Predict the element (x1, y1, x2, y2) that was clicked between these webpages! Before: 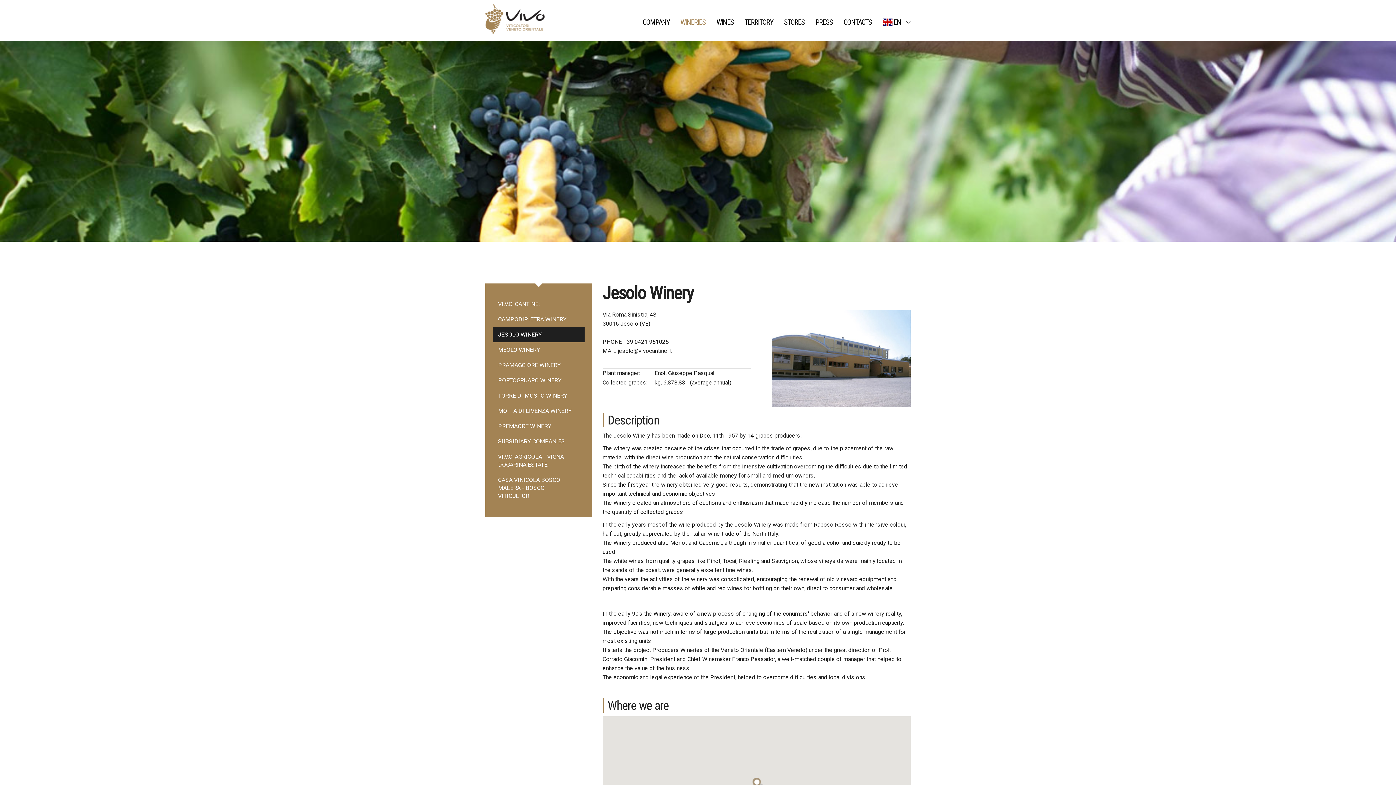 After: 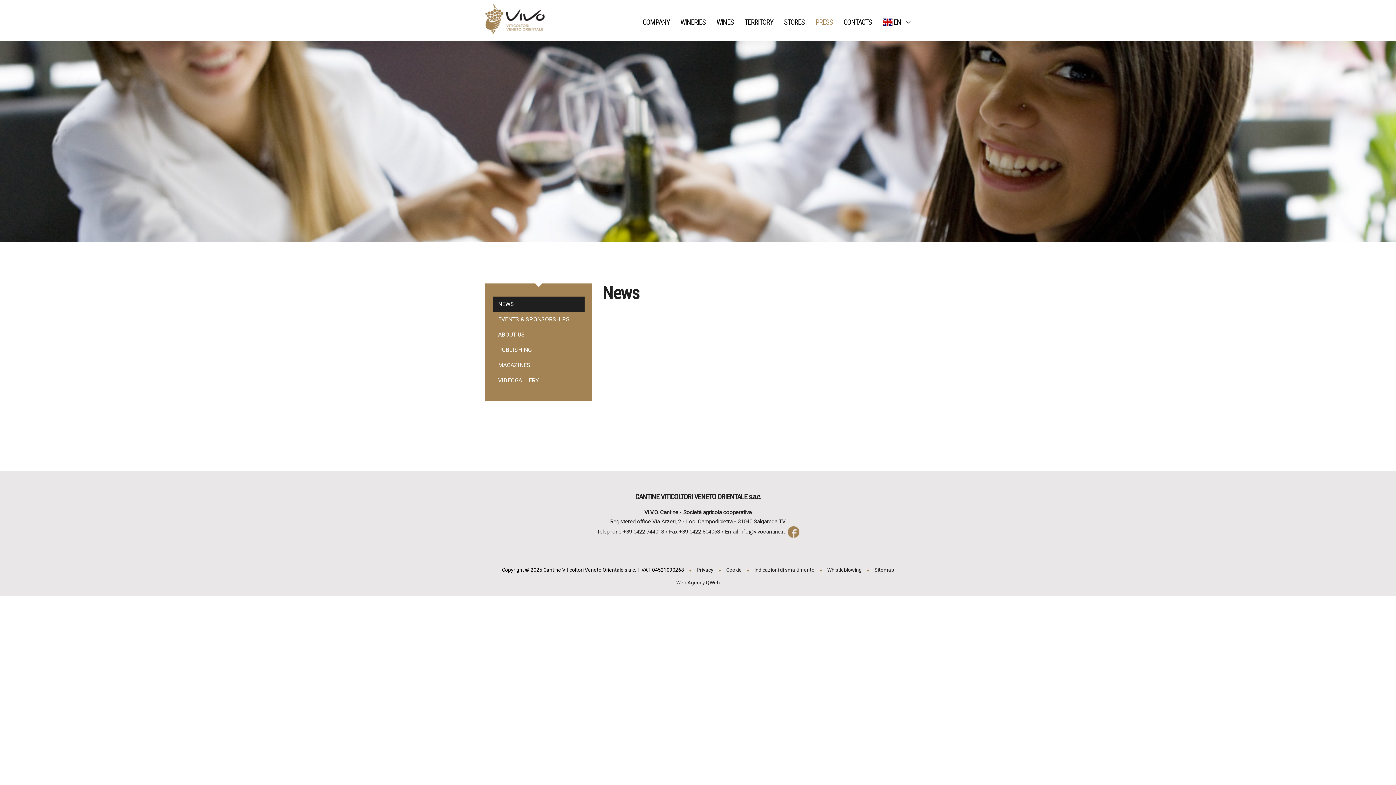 Action: label: PRESS bbox: (810, 0, 838, 40)